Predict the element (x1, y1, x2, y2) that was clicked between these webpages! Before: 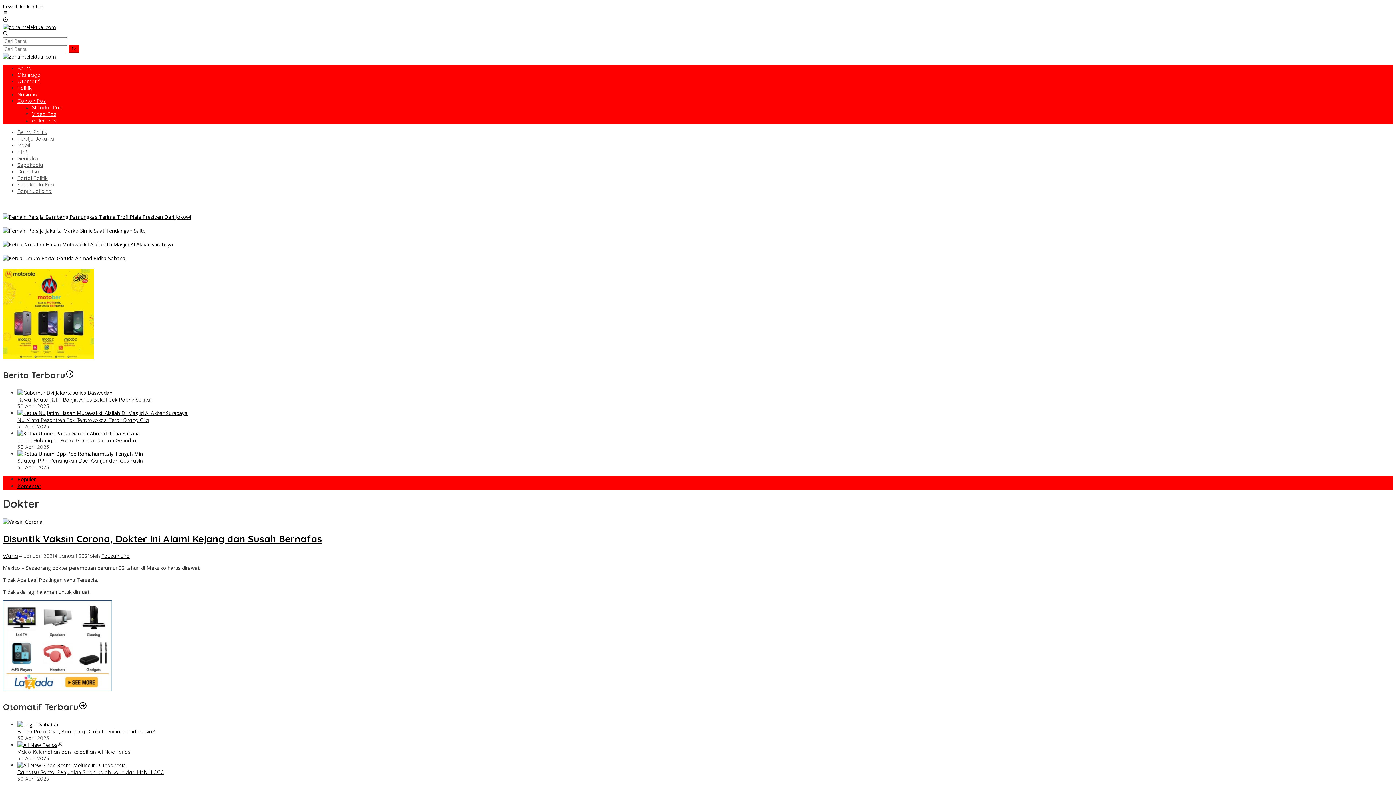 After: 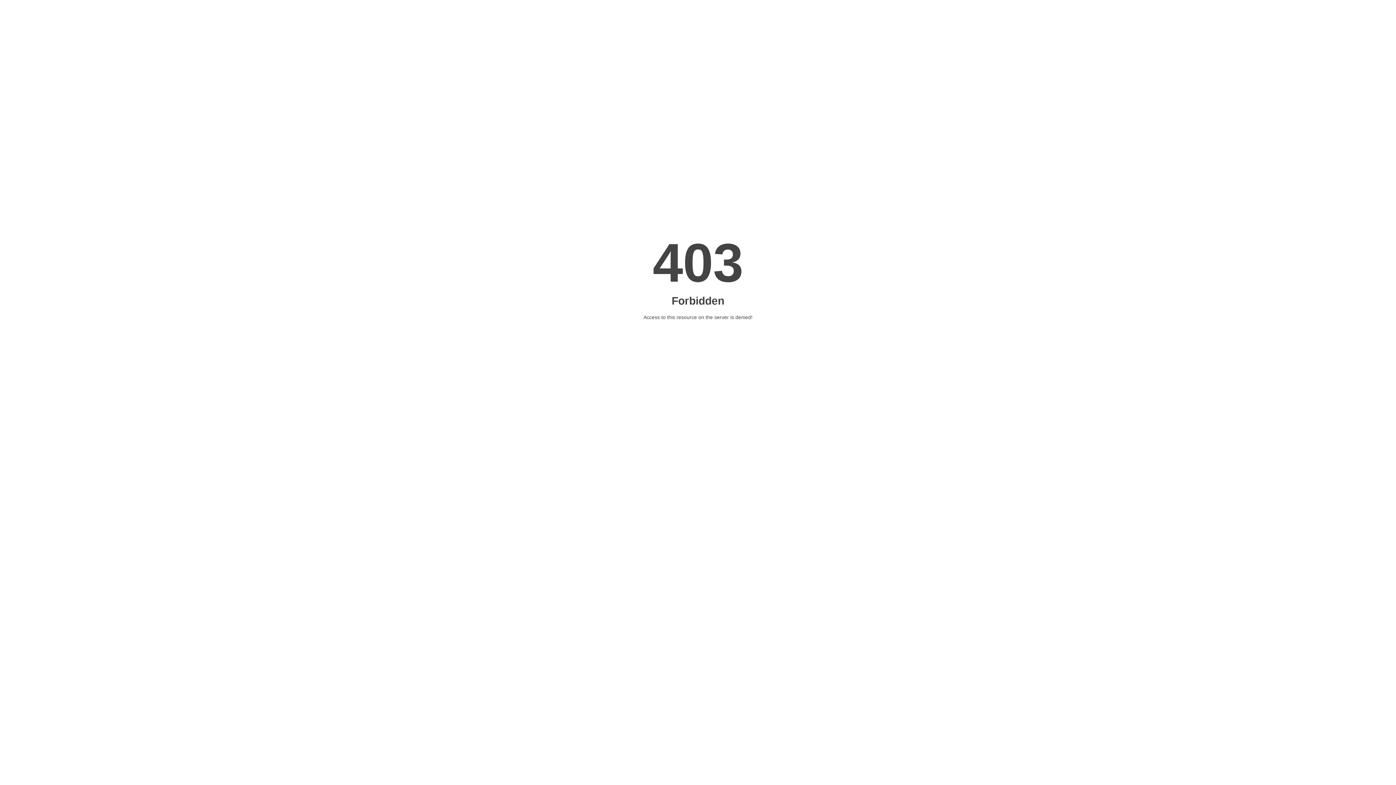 Action: bbox: (78, 701, 87, 712)